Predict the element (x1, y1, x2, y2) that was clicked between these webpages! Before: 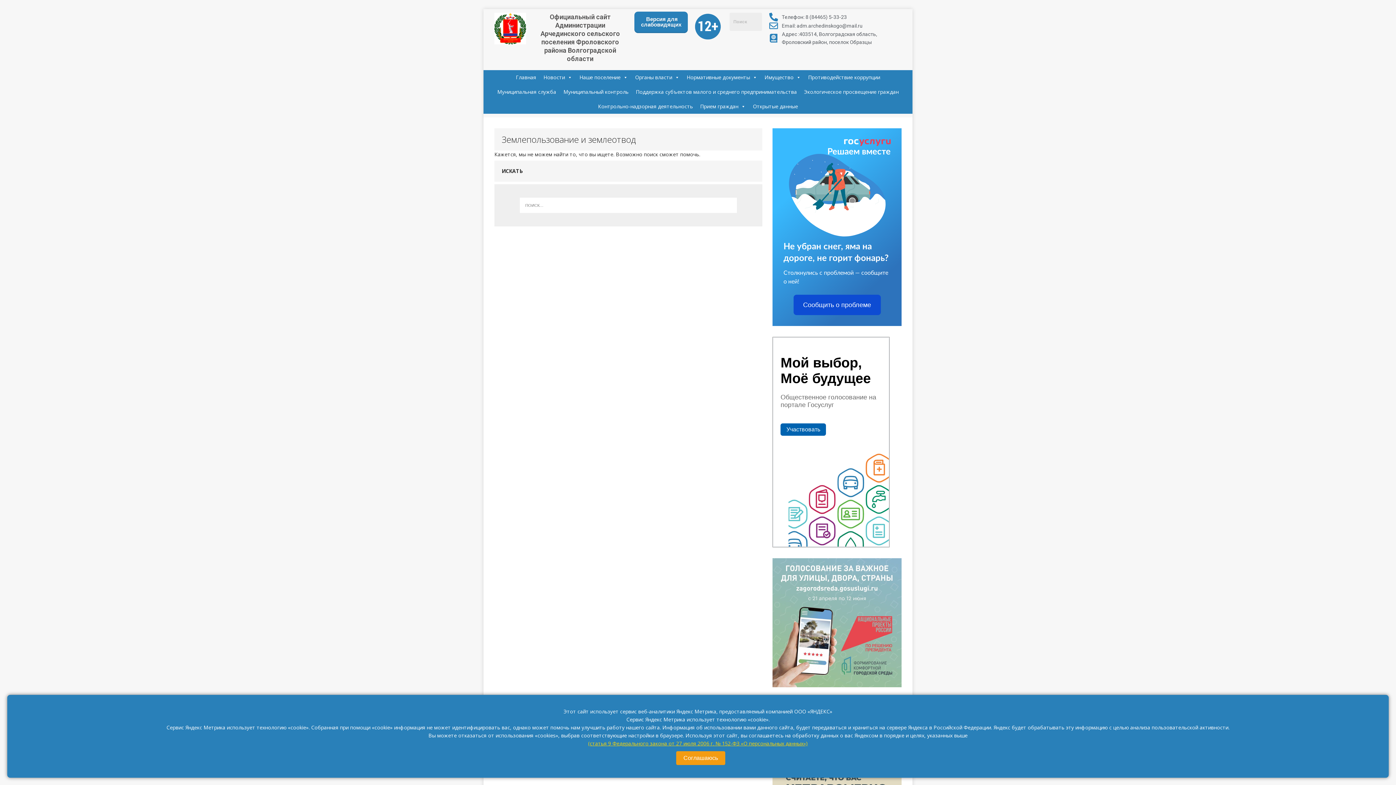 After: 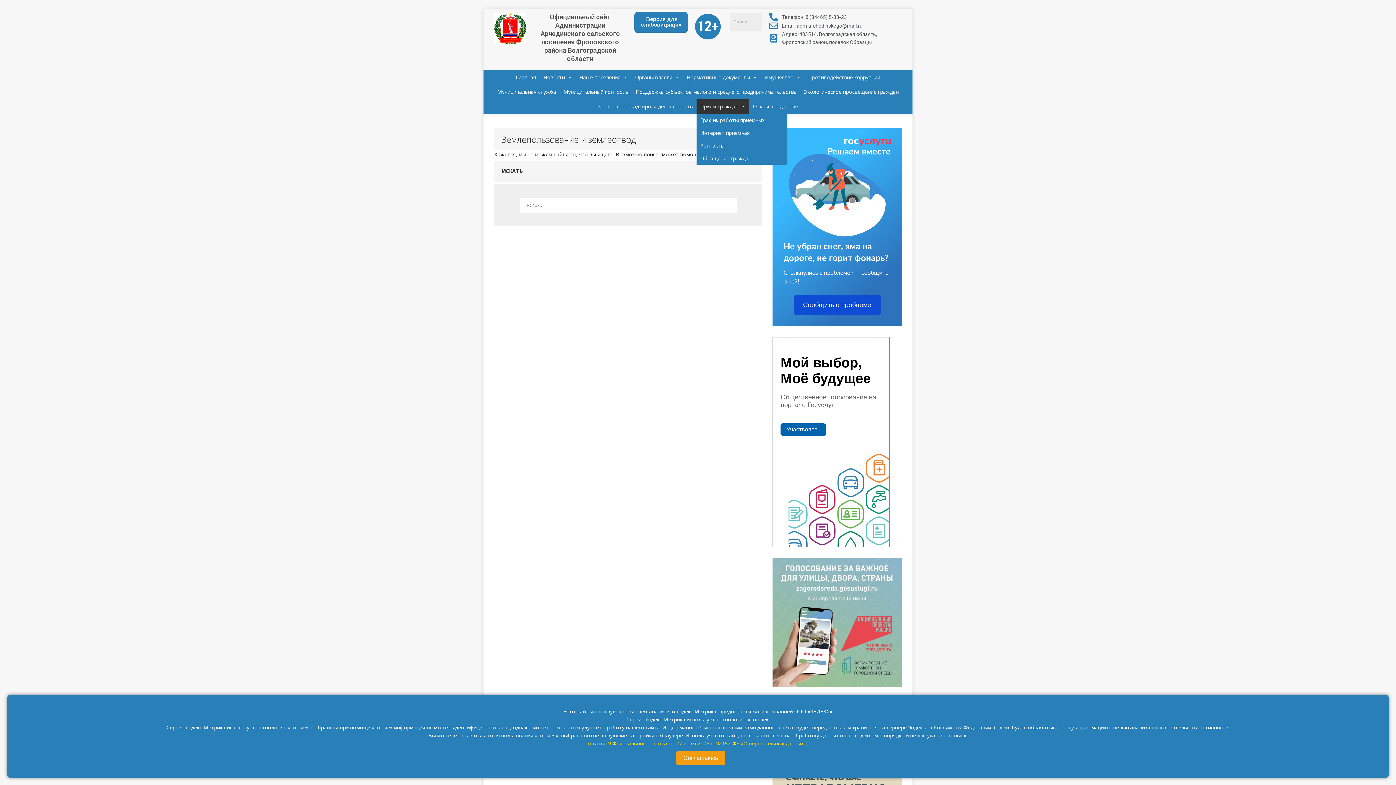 Action: bbox: (696, 99, 749, 113) label: Прием граждан